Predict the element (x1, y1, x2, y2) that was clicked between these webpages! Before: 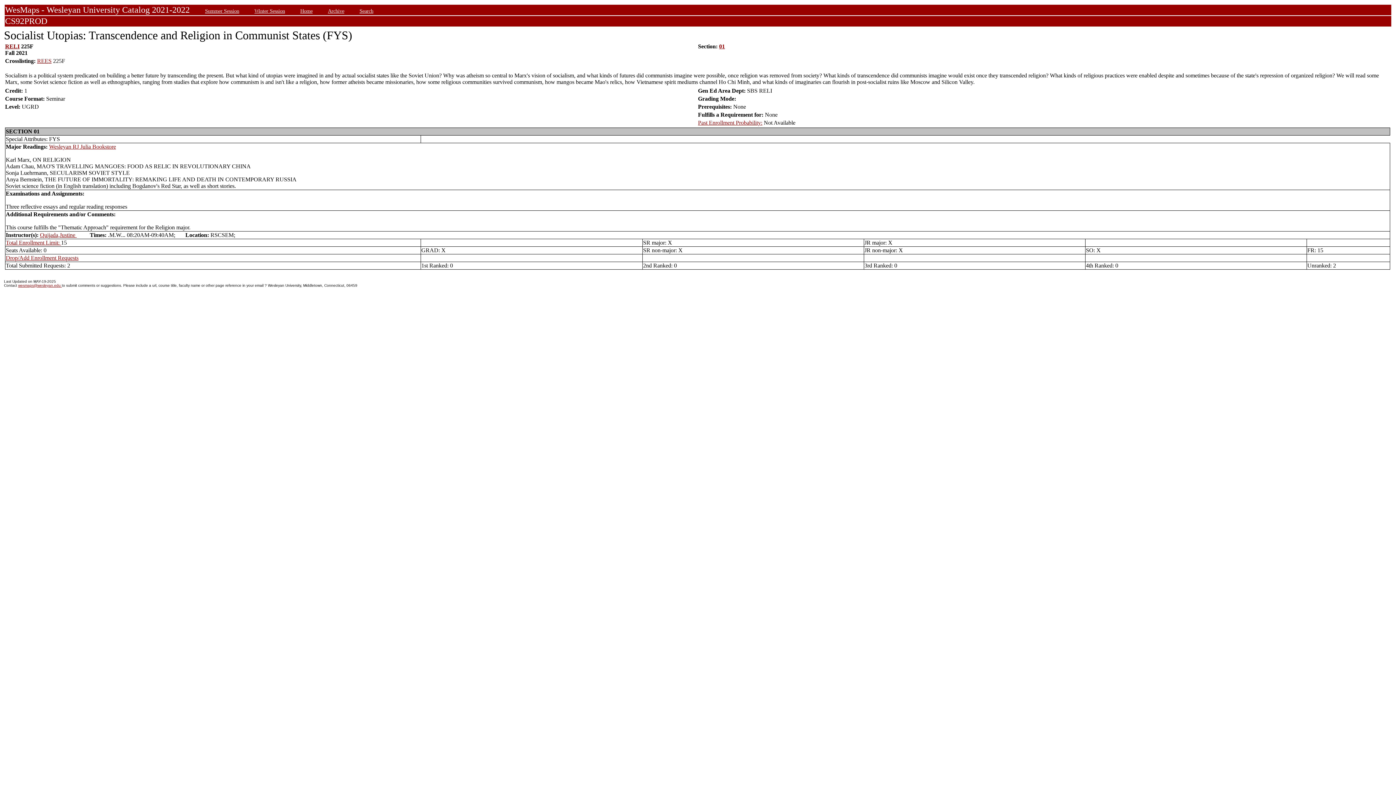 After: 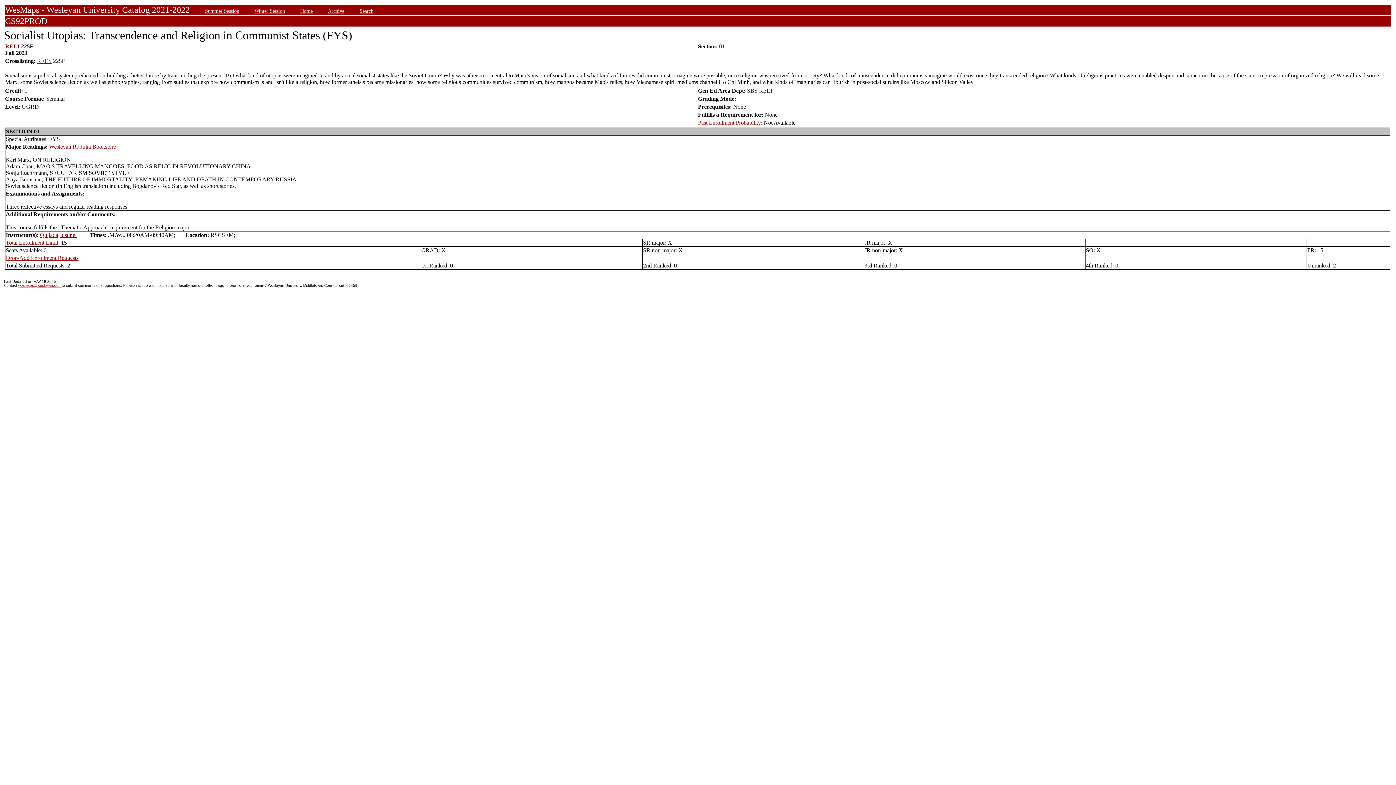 Action: bbox: (5, 254, 78, 261) label: Drop/Add Enrollment Requests